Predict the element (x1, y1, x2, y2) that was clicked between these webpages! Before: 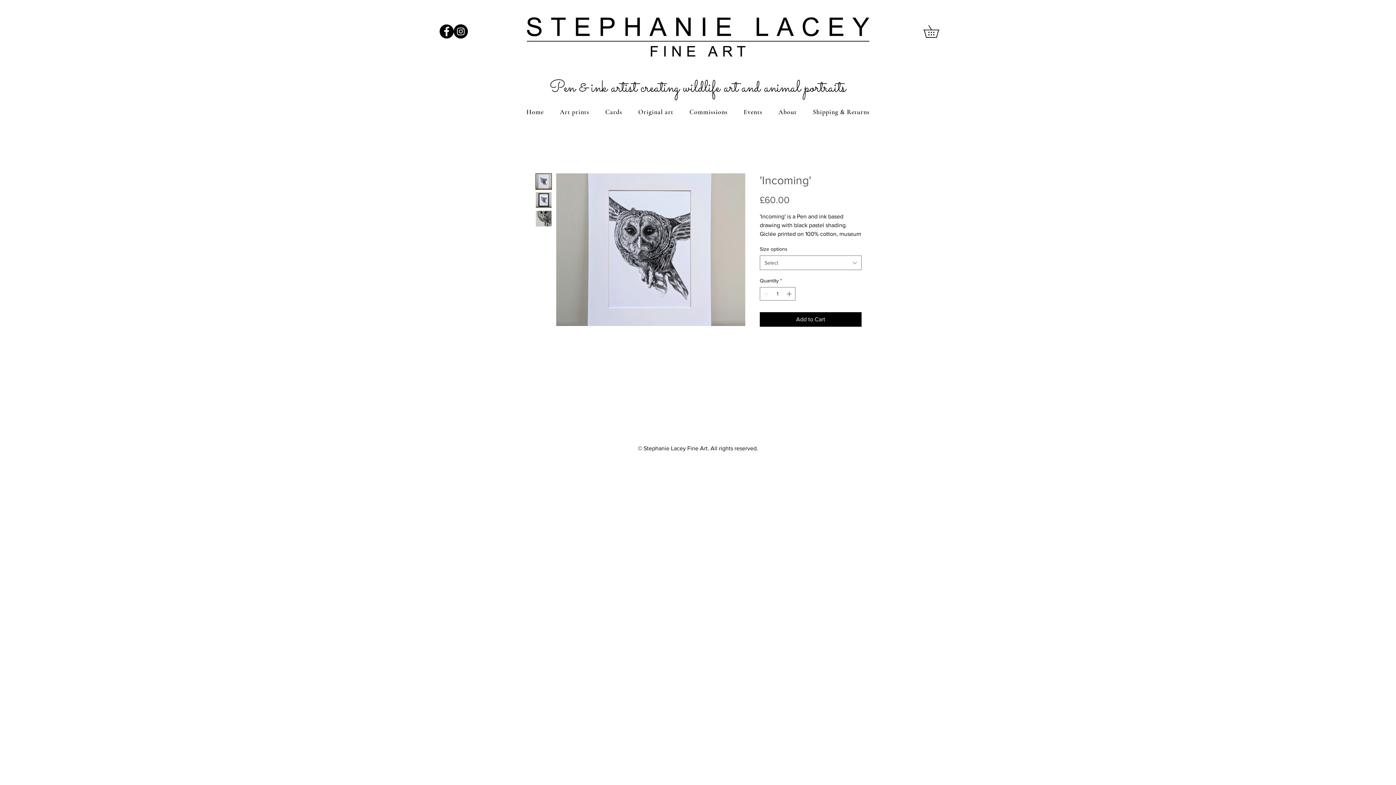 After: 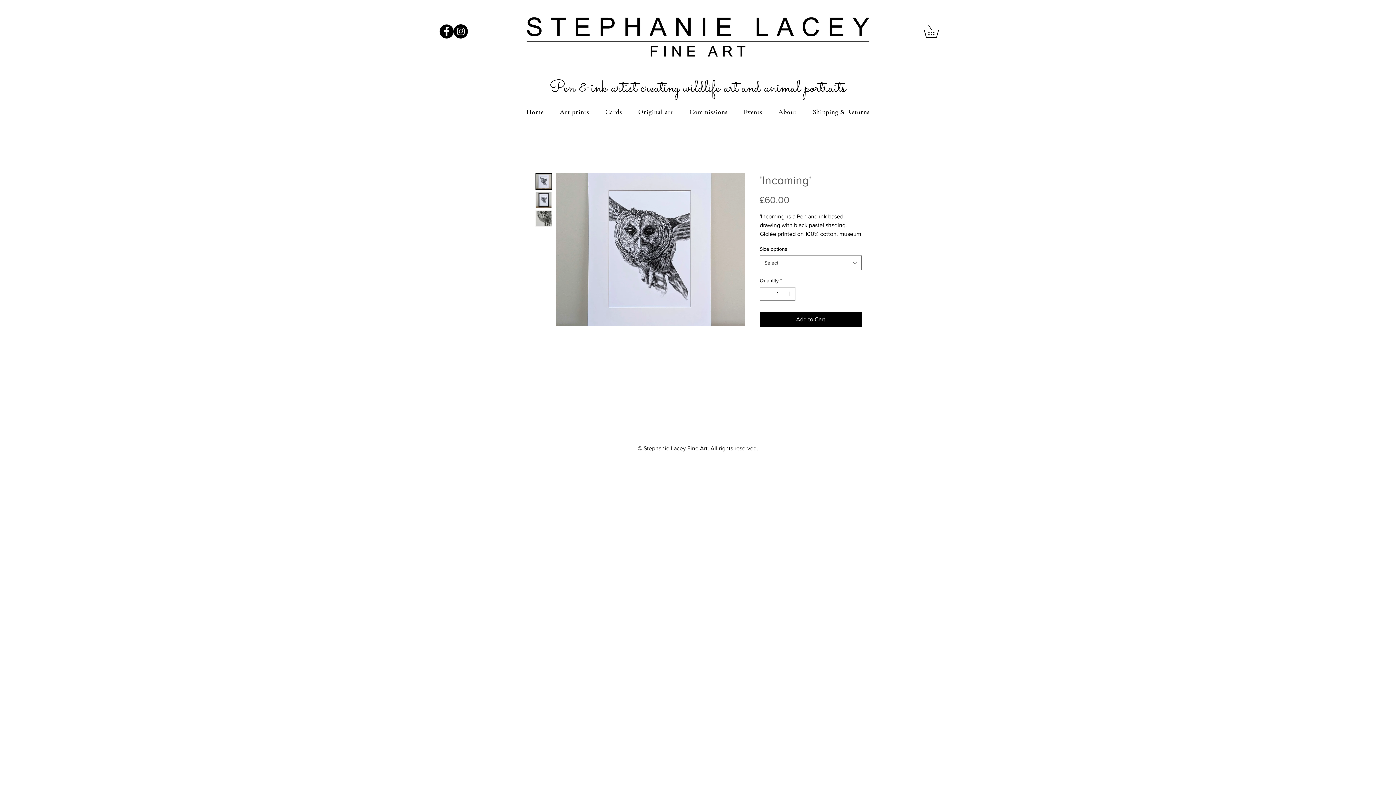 Action: bbox: (535, 210, 552, 226)